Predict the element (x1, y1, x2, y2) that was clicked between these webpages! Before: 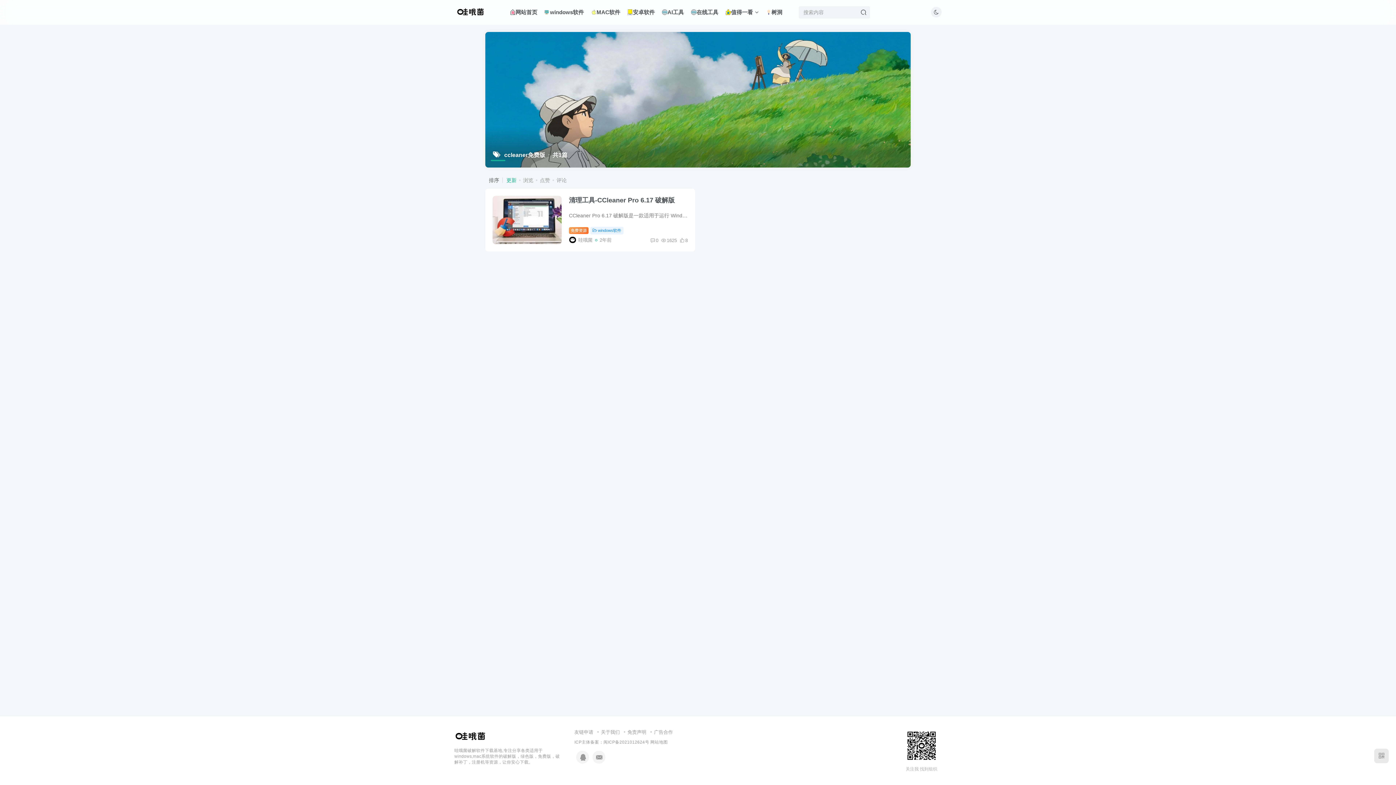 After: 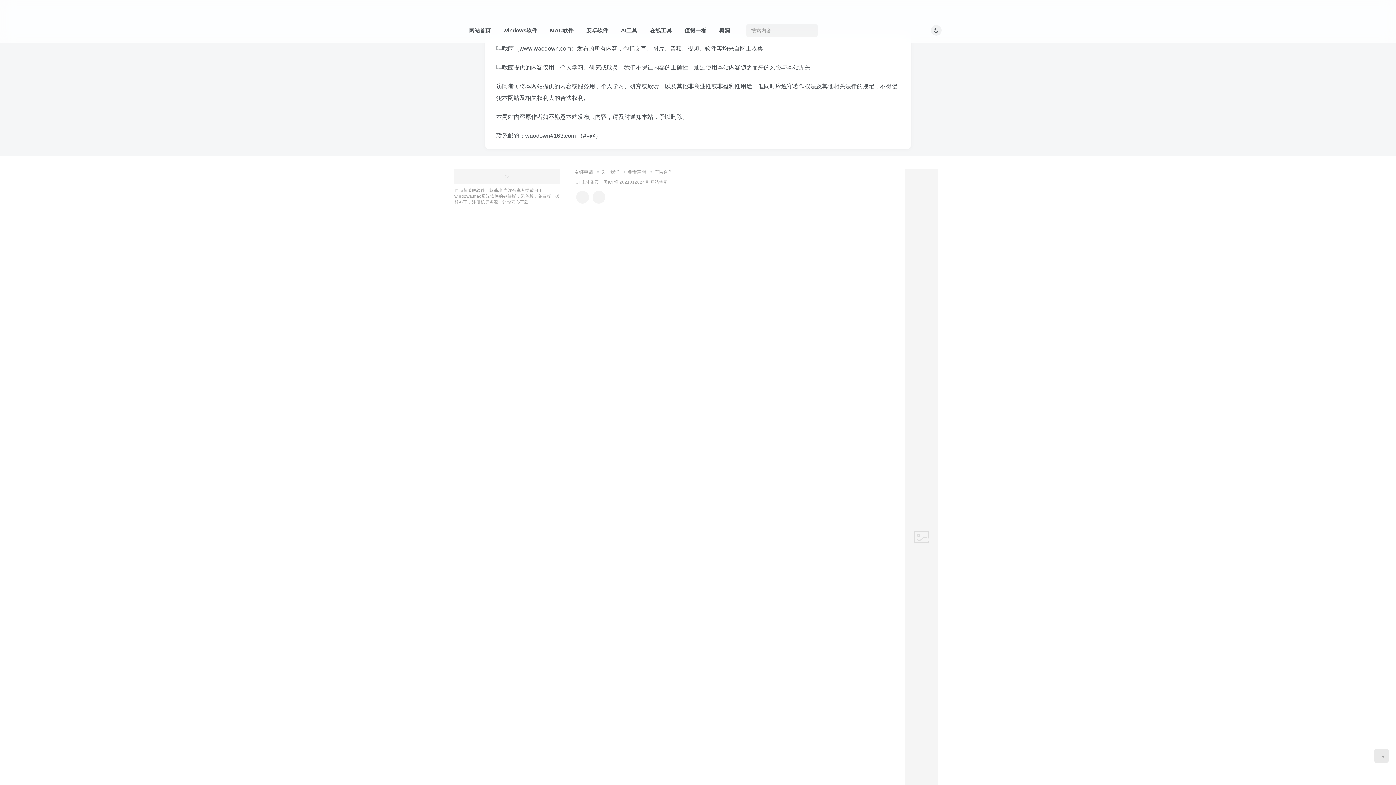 Action: label: 免责声明 bbox: (621, 729, 646, 735)